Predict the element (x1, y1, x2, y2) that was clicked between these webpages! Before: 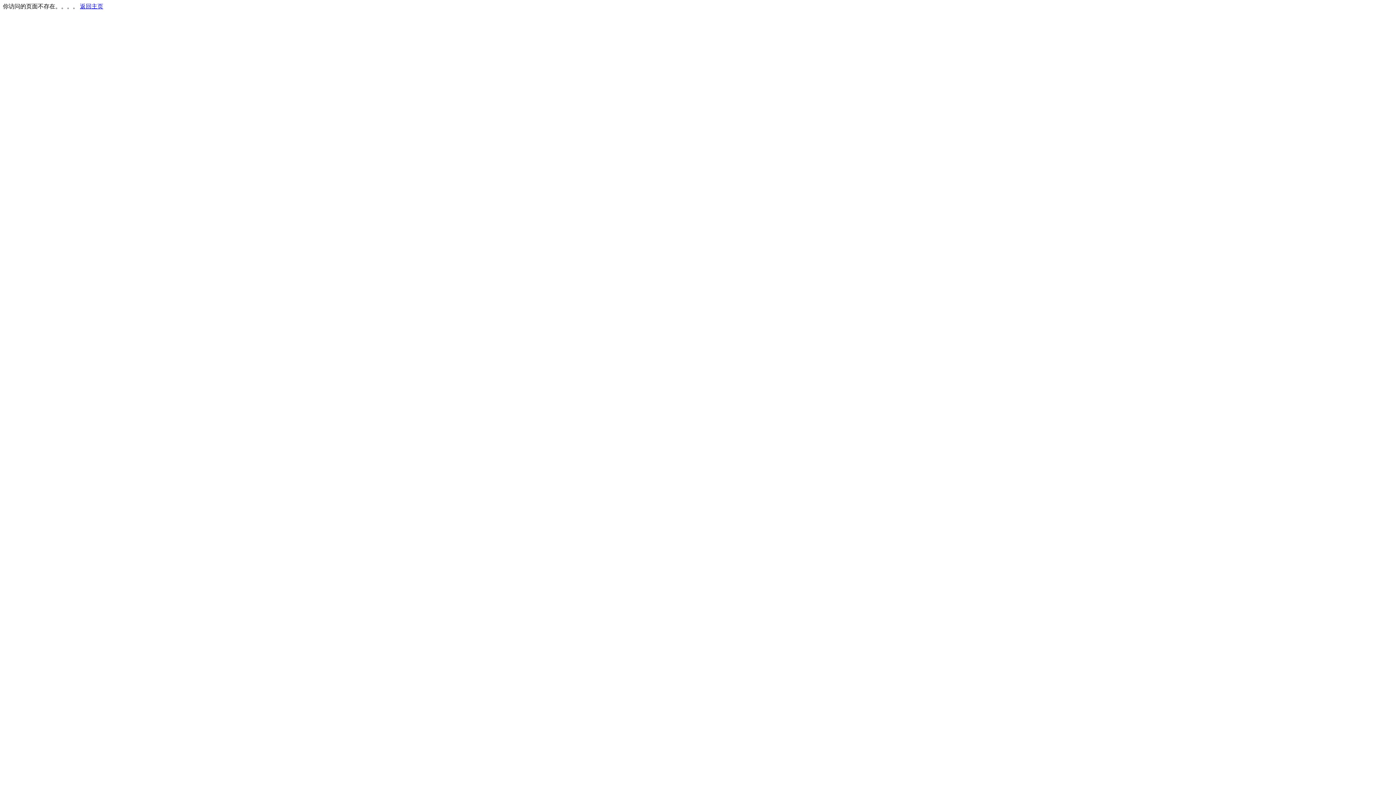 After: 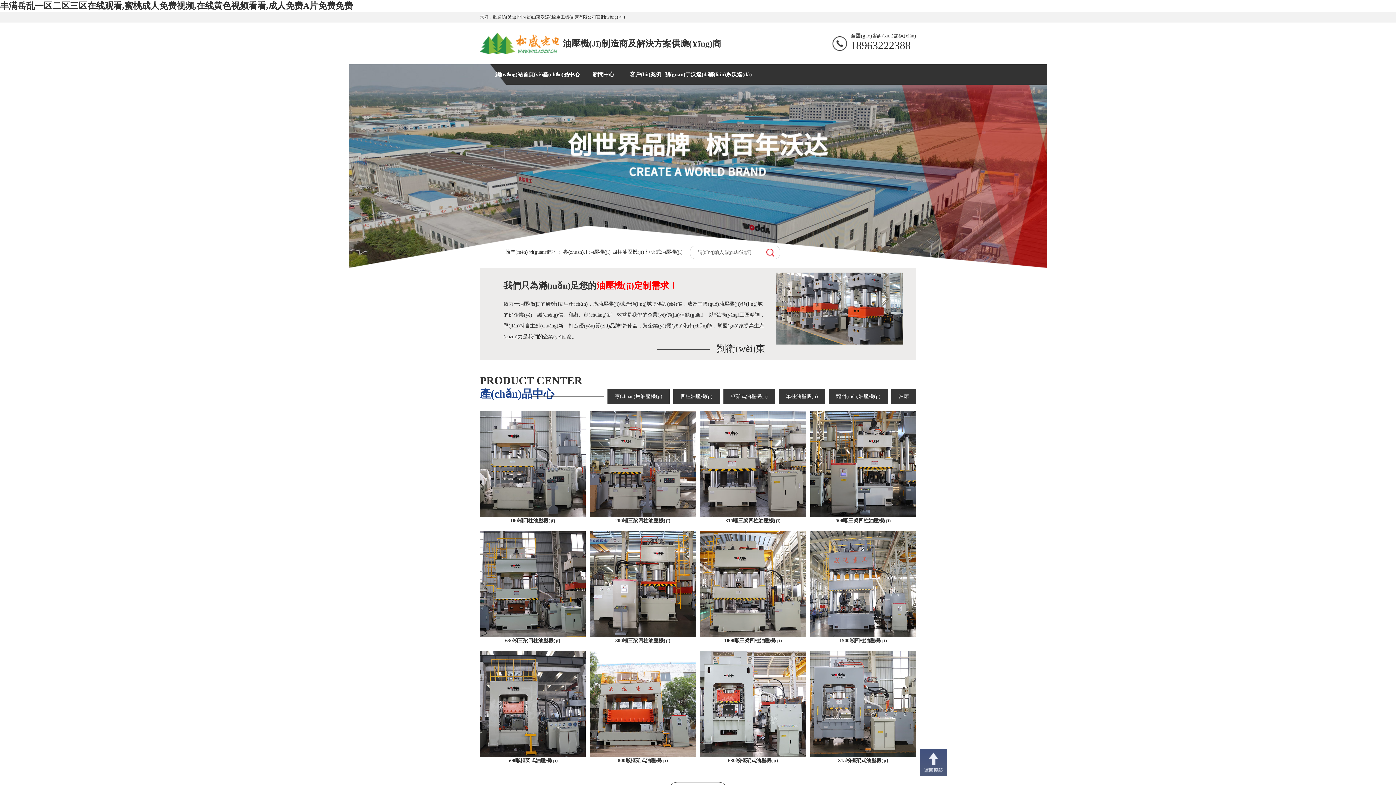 Action: label: 返回主页 bbox: (80, 3, 103, 9)